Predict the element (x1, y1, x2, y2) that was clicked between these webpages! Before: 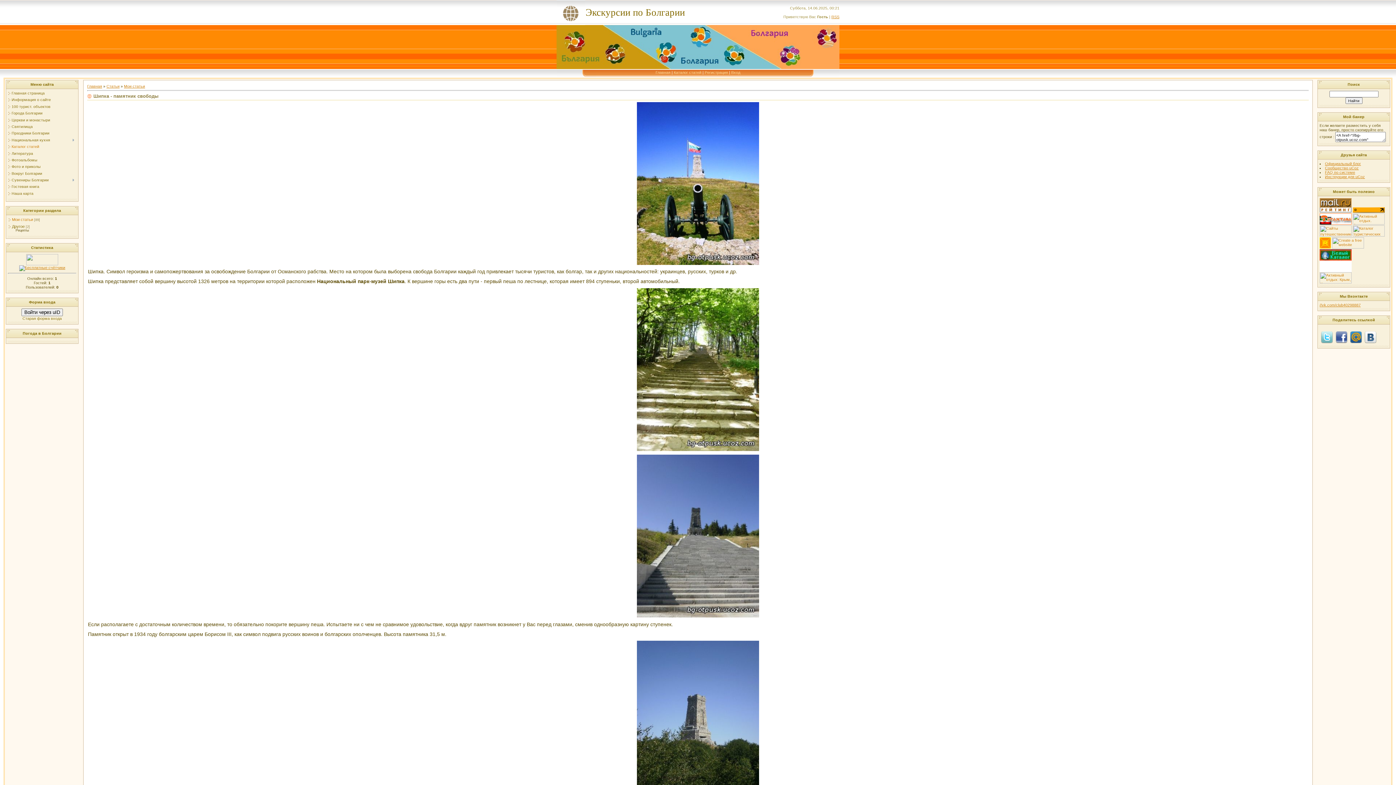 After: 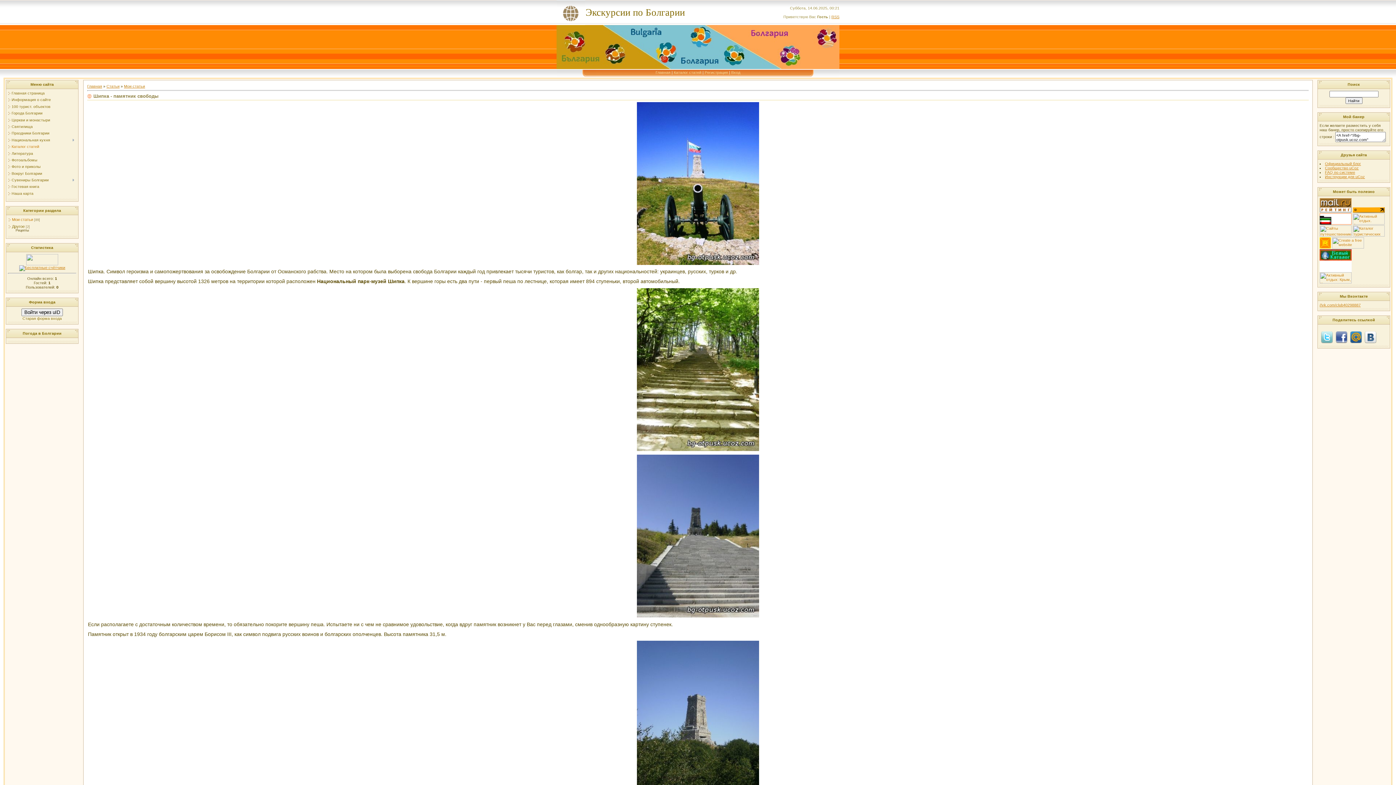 Action: bbox: (1320, 257, 1352, 261)